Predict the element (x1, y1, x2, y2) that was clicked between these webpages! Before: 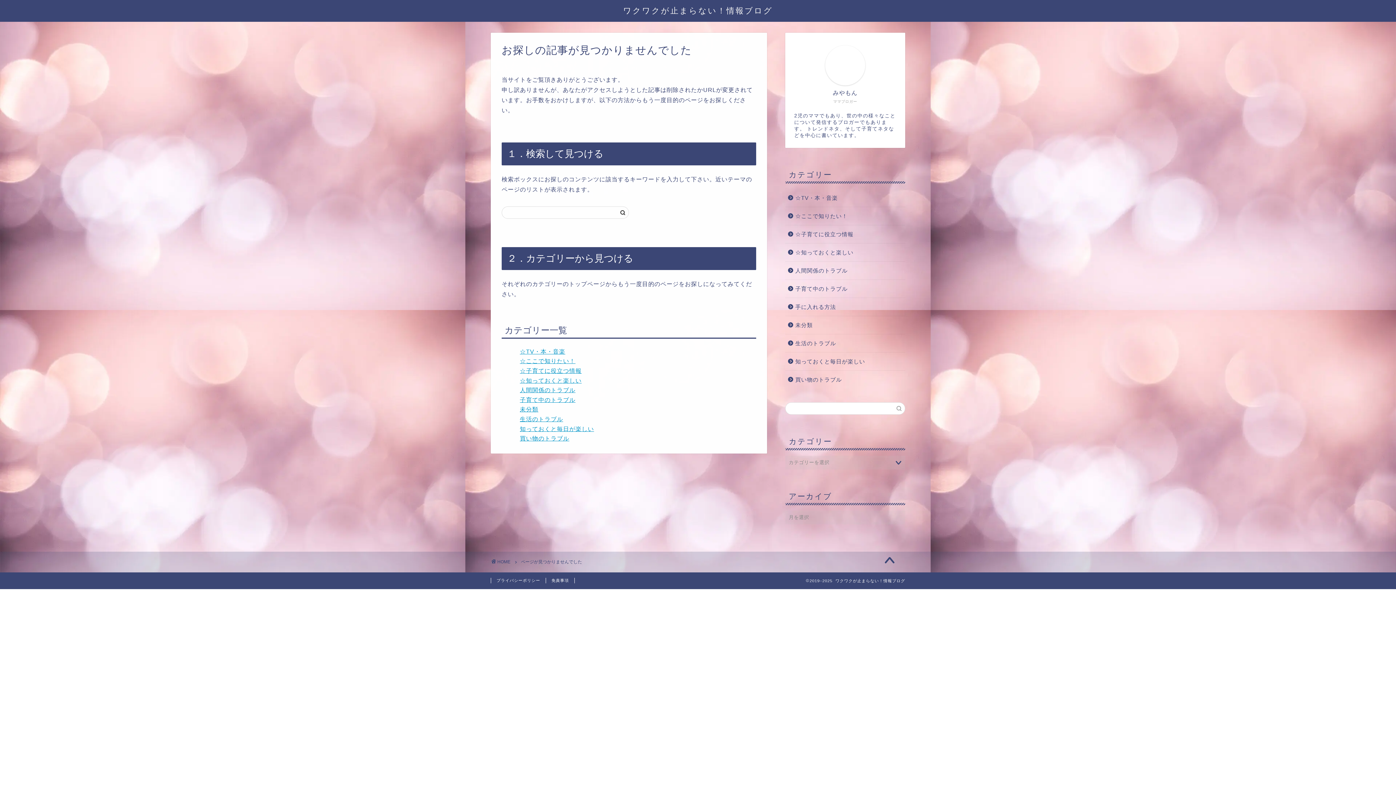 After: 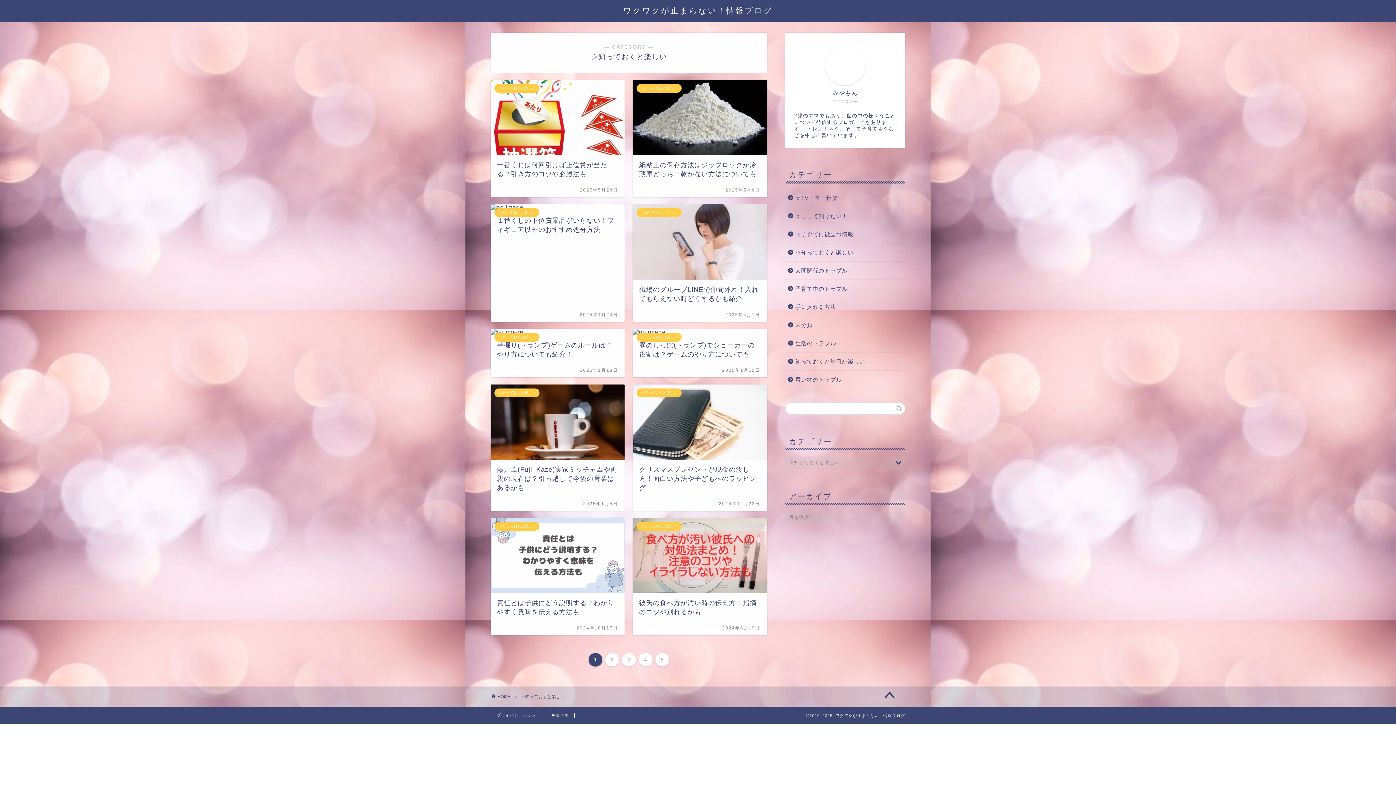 Action: label: ☆知っておくと楽しい bbox: (785, 243, 904, 261)